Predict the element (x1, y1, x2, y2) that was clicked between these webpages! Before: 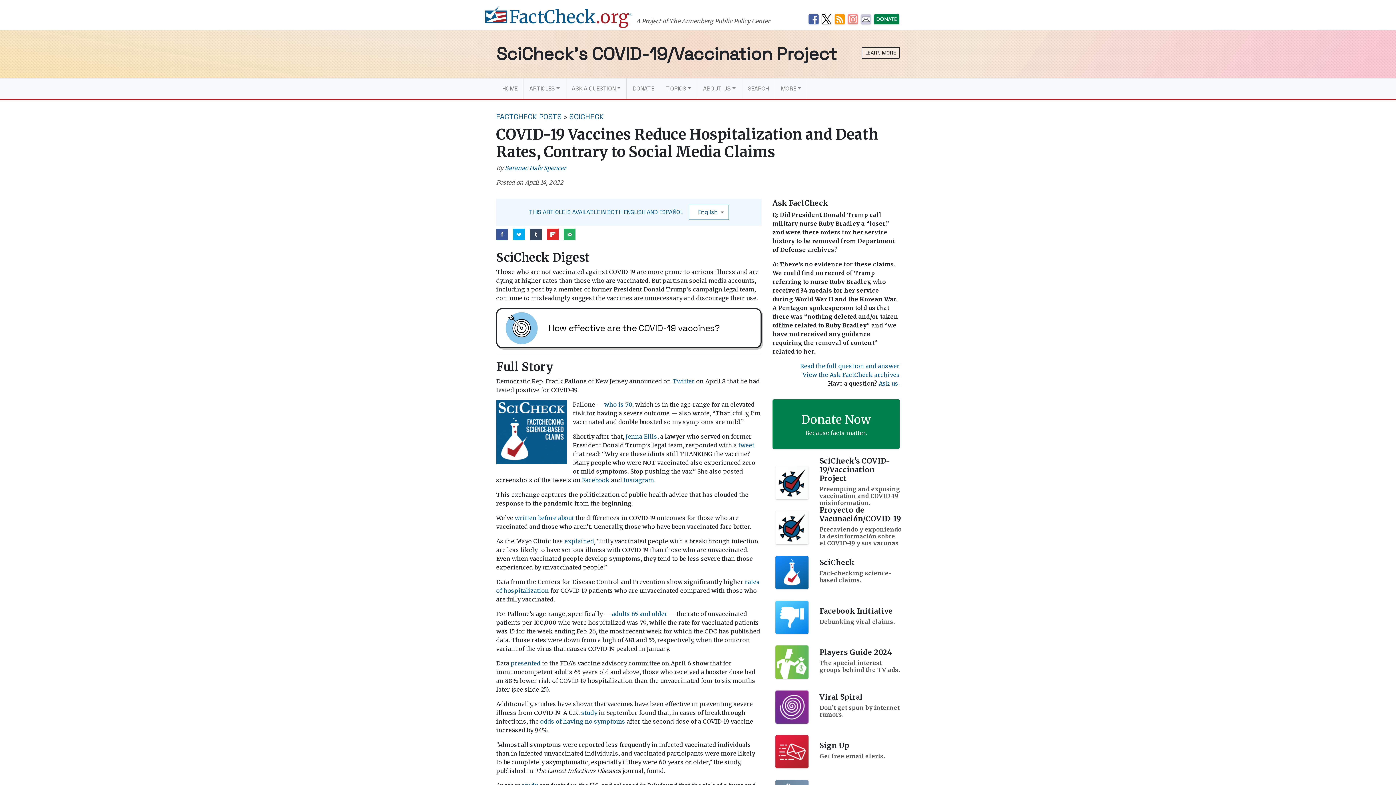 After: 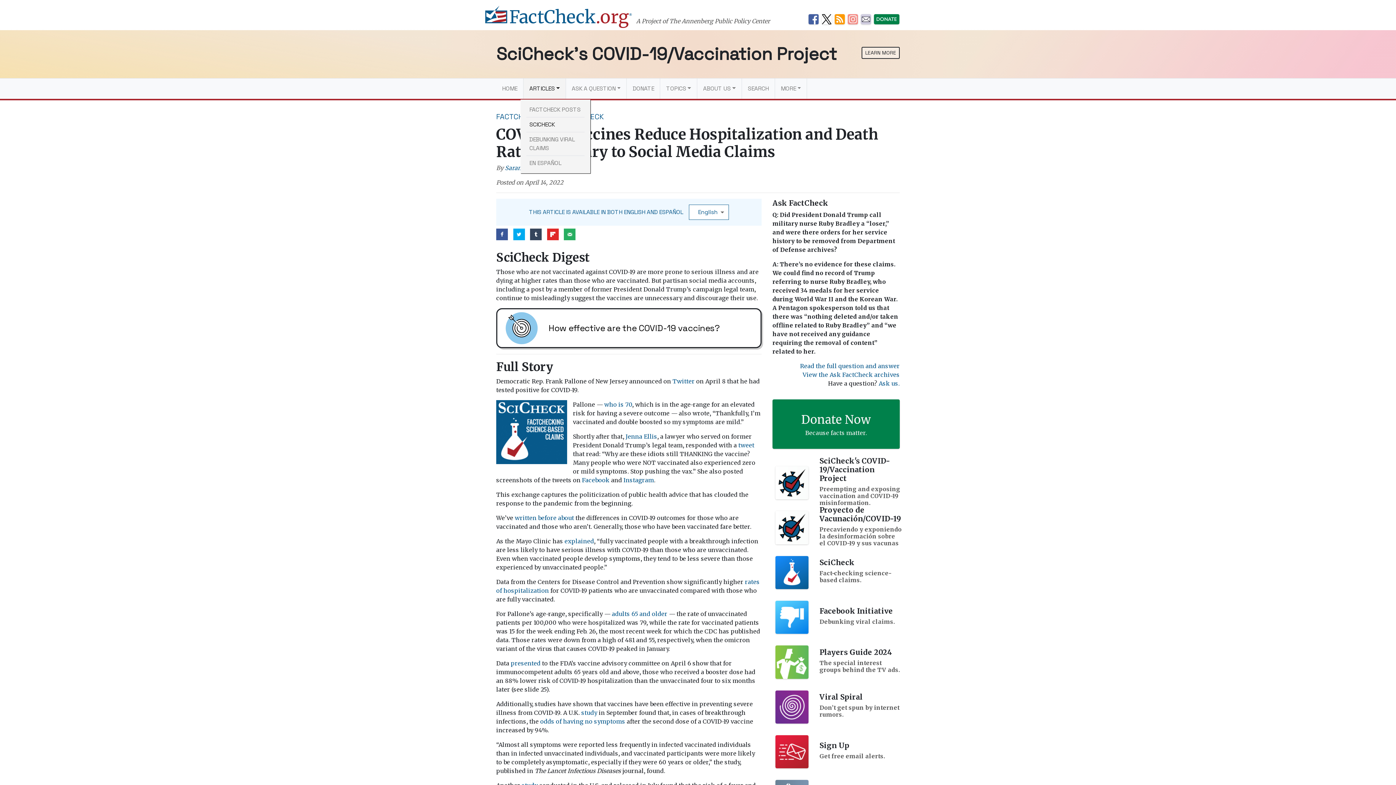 Action: label: ARTICLES bbox: (526, 81, 562, 96)